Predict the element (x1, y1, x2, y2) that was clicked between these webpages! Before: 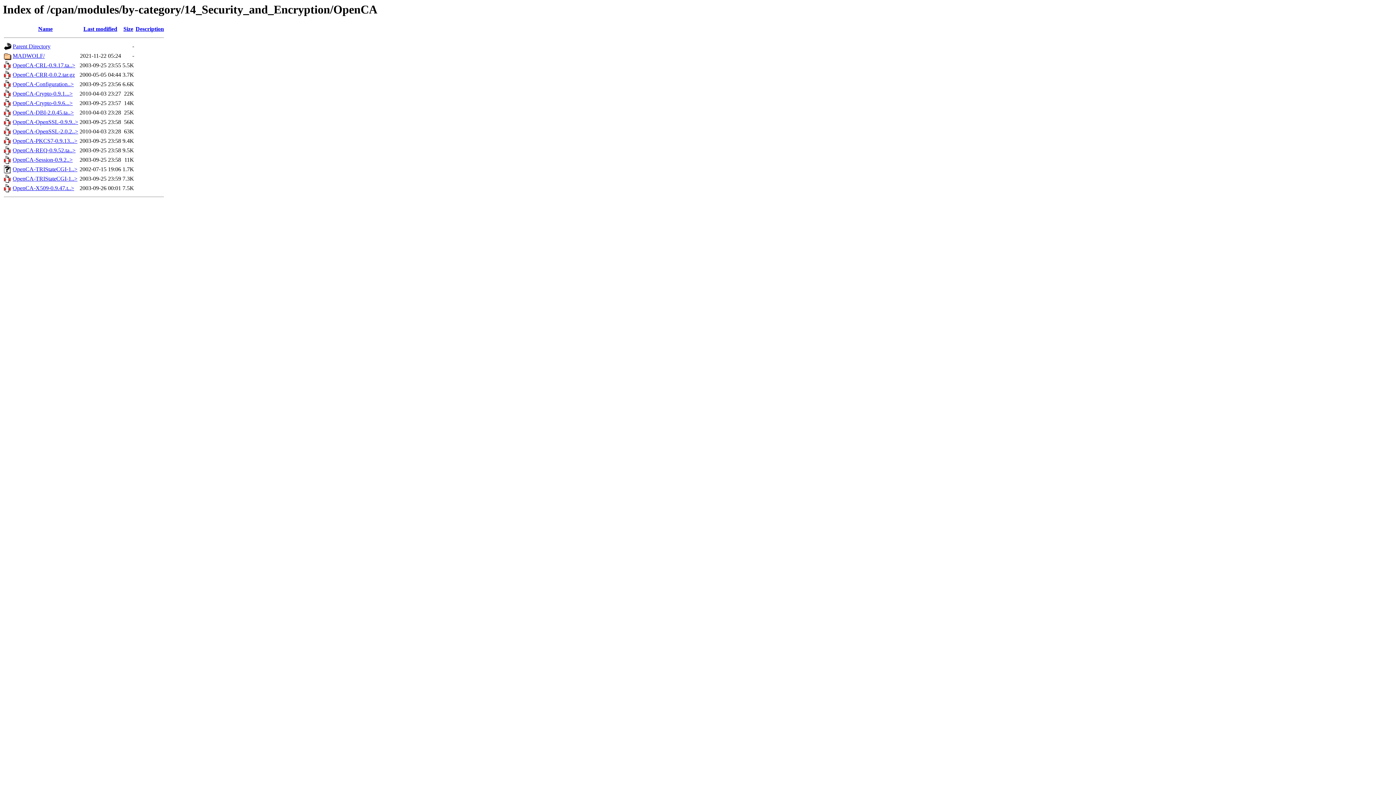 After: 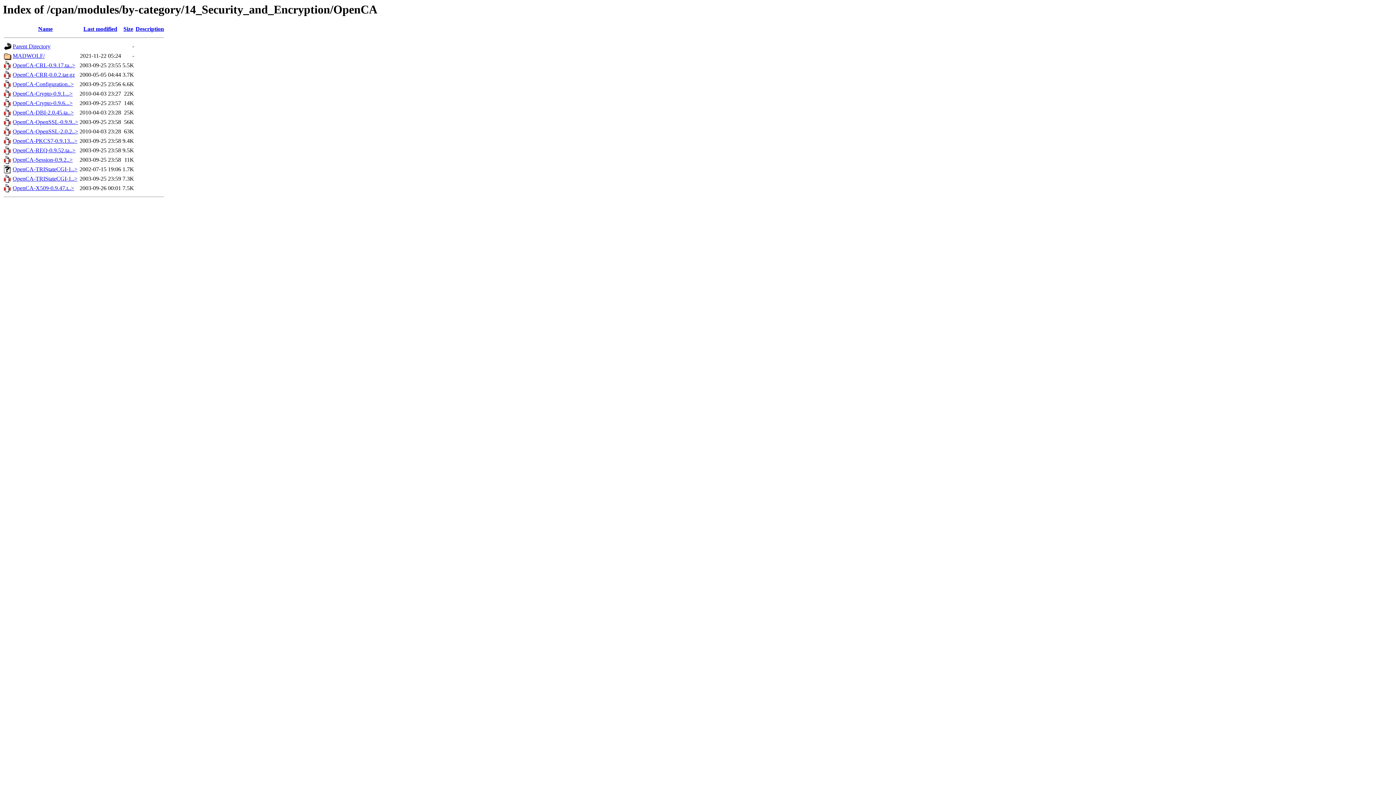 Action: bbox: (12, 109, 73, 115) label: OpenCA-DBI-2.0.45.ta..>